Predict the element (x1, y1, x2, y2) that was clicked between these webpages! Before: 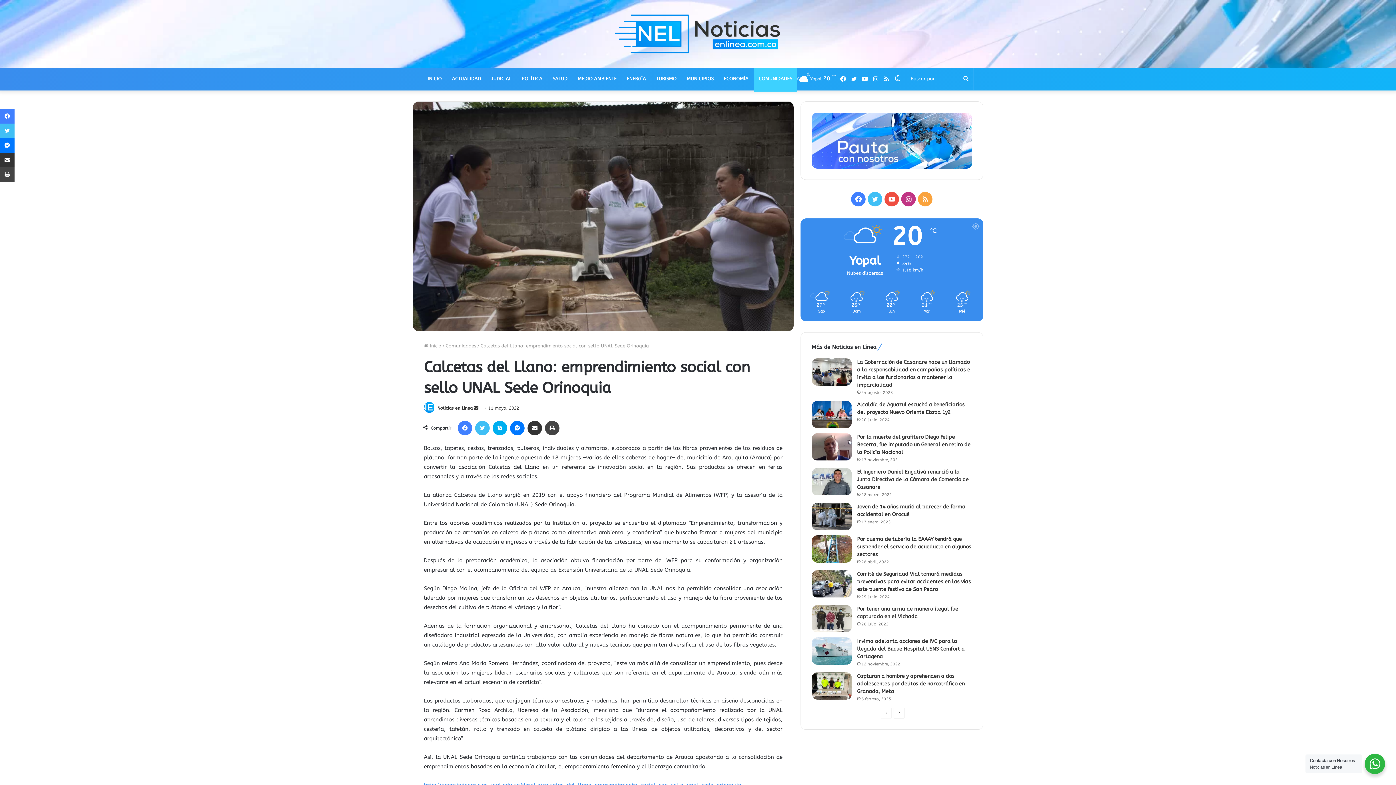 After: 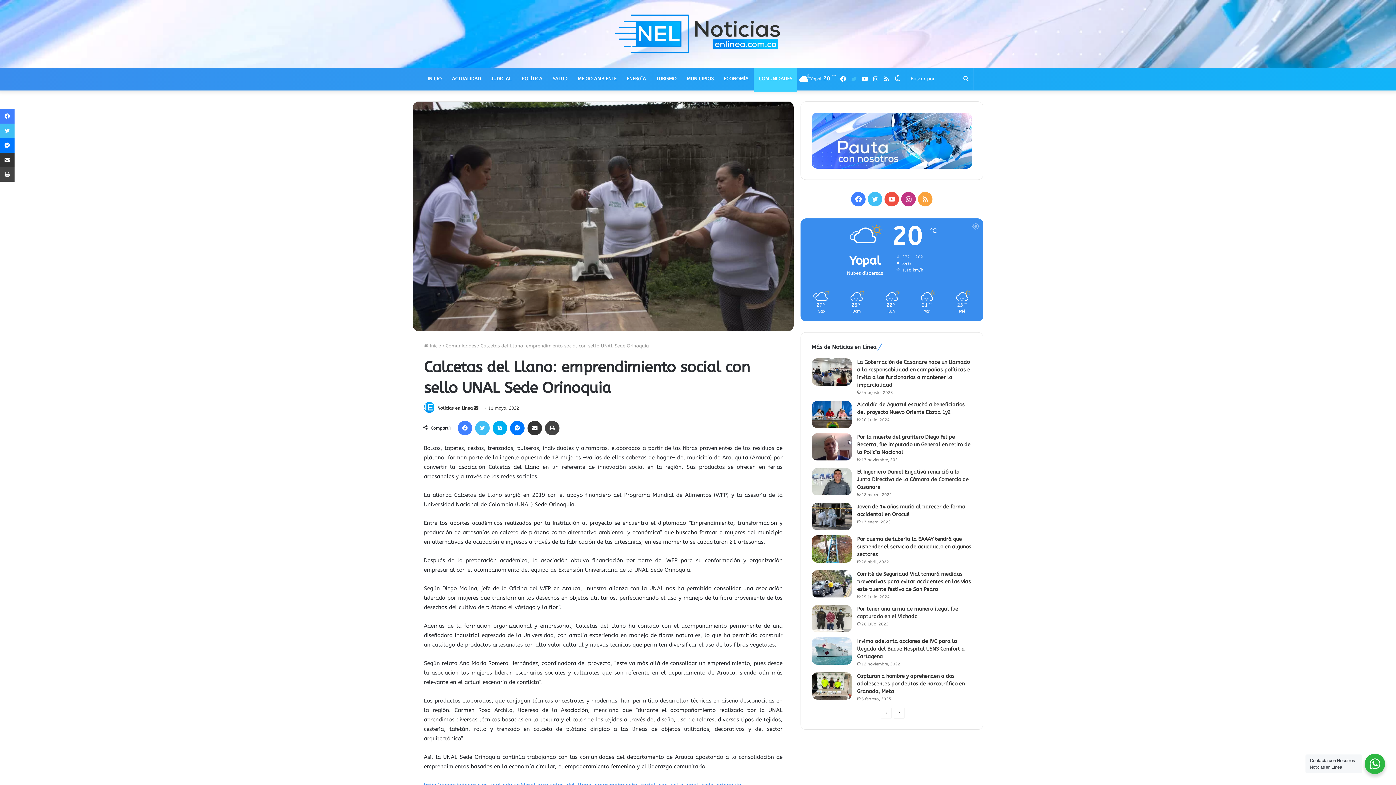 Action: bbox: (848, 67, 859, 90) label: Twitter